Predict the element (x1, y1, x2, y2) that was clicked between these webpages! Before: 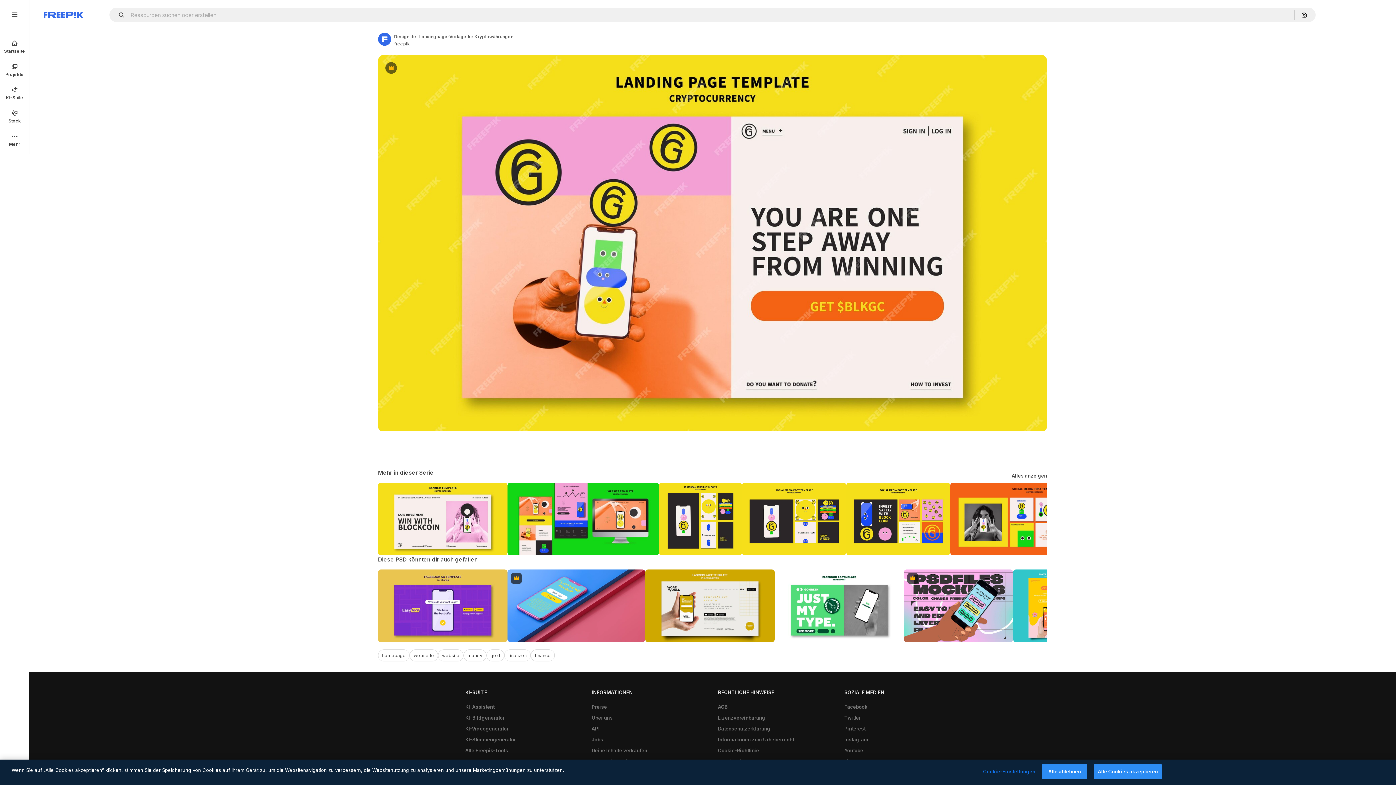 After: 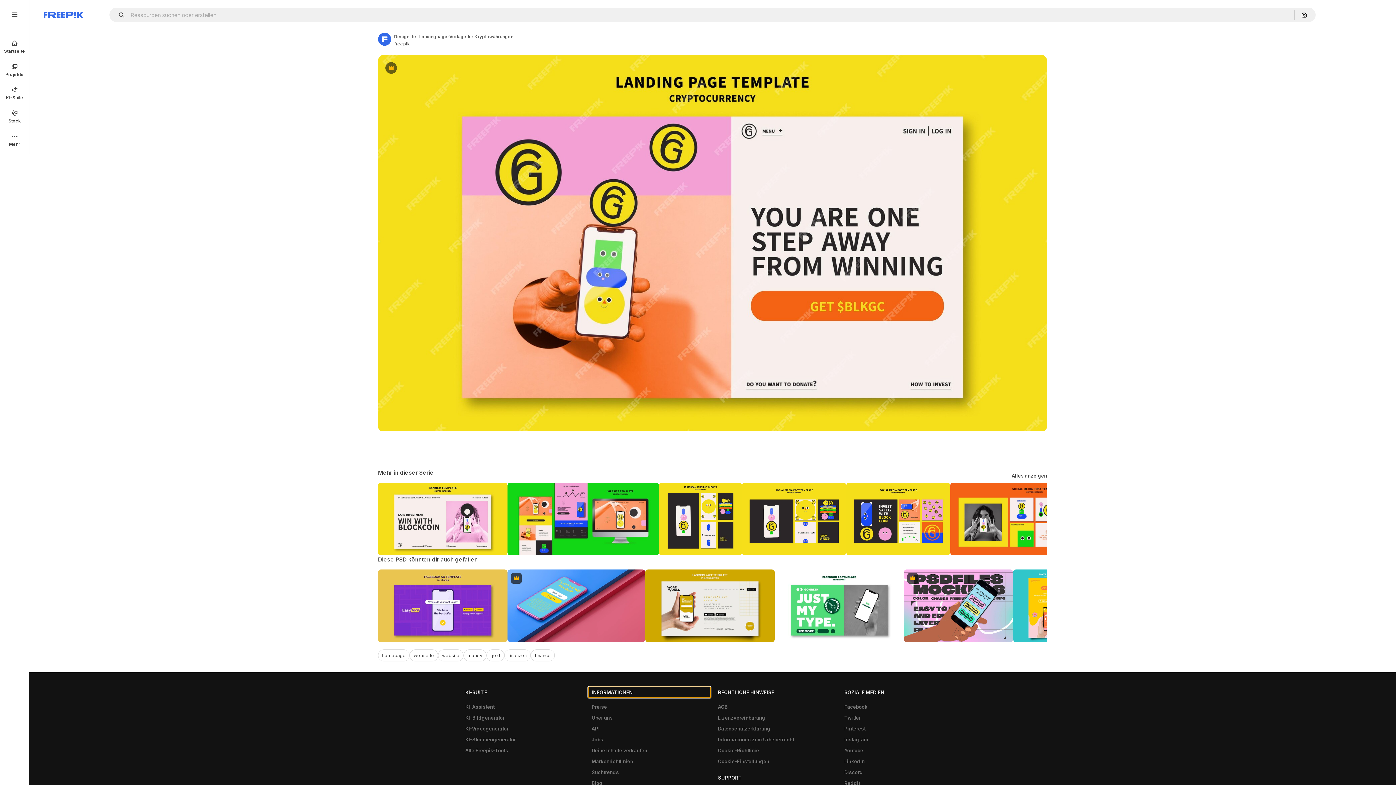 Action: bbox: (588, 687, 710, 698) label: INFORMATIONEN